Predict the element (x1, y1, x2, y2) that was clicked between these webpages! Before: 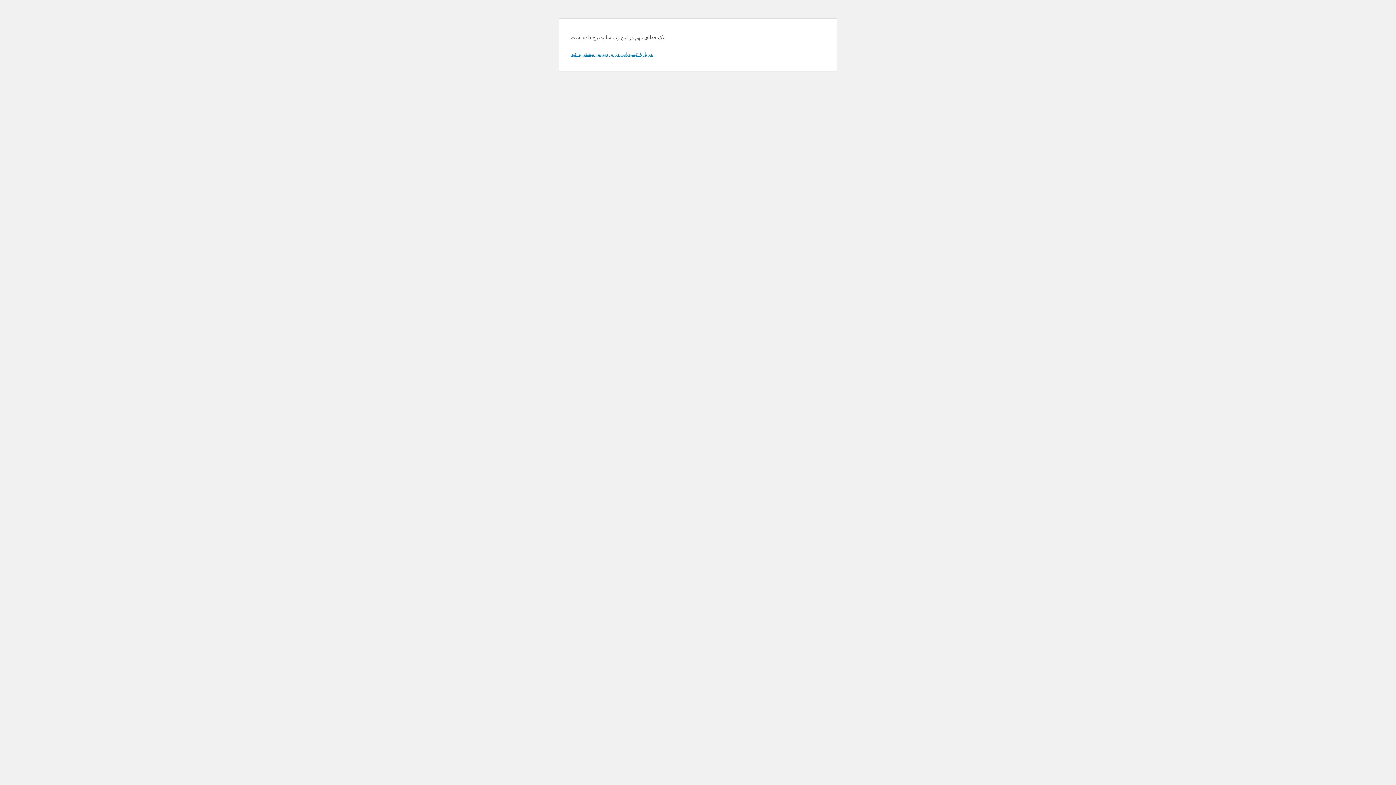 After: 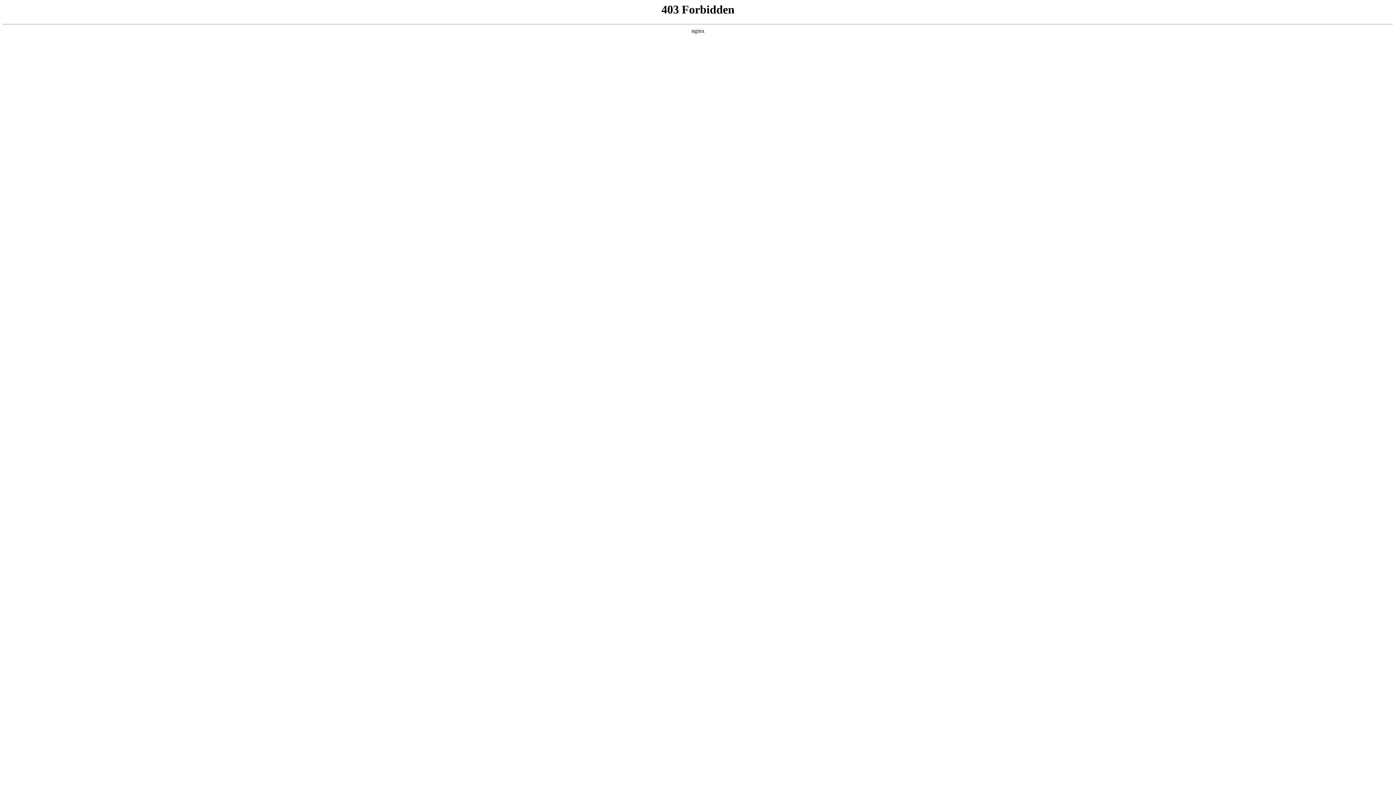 Action: label: دربارهٔ عیب‌یابی در وردپرس بیشتر بدانید. bbox: (570, 50, 653, 57)